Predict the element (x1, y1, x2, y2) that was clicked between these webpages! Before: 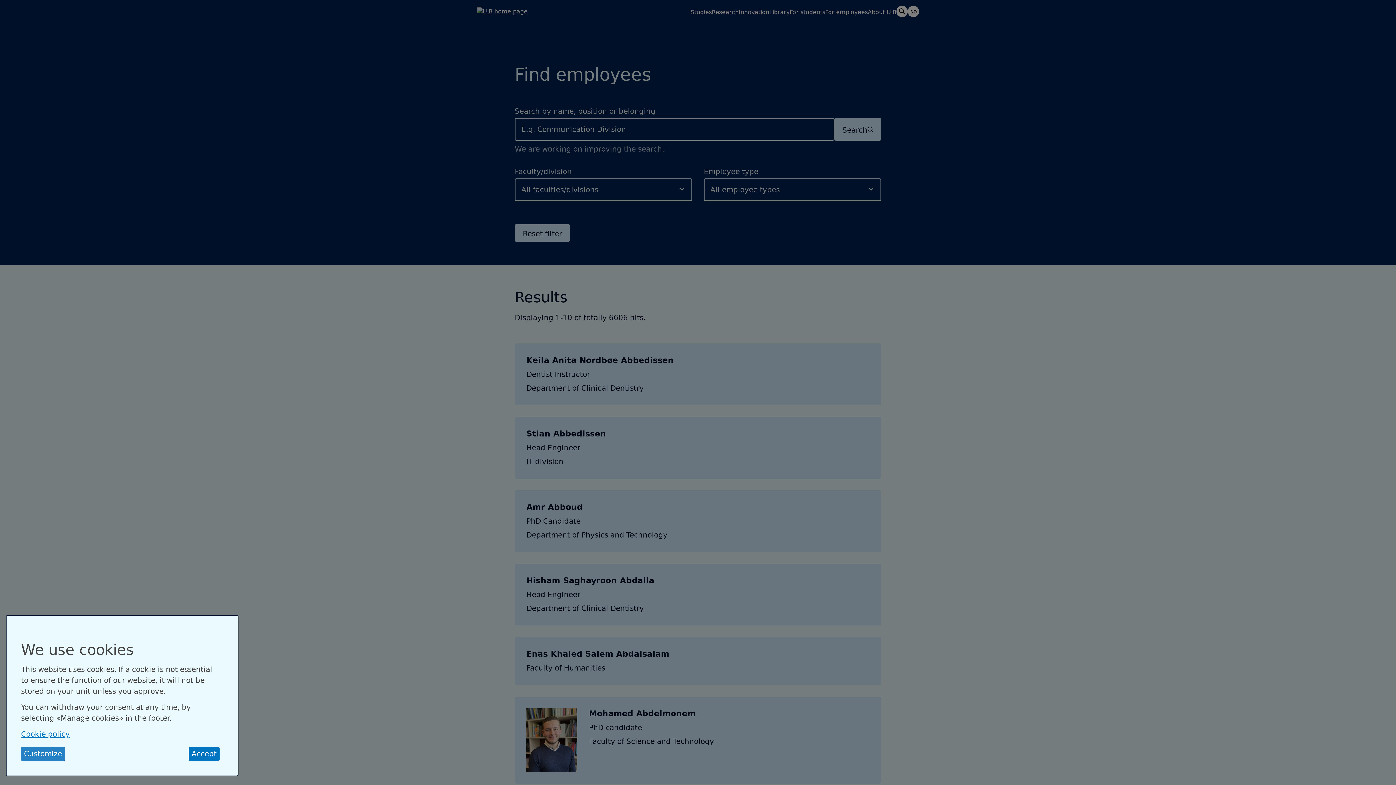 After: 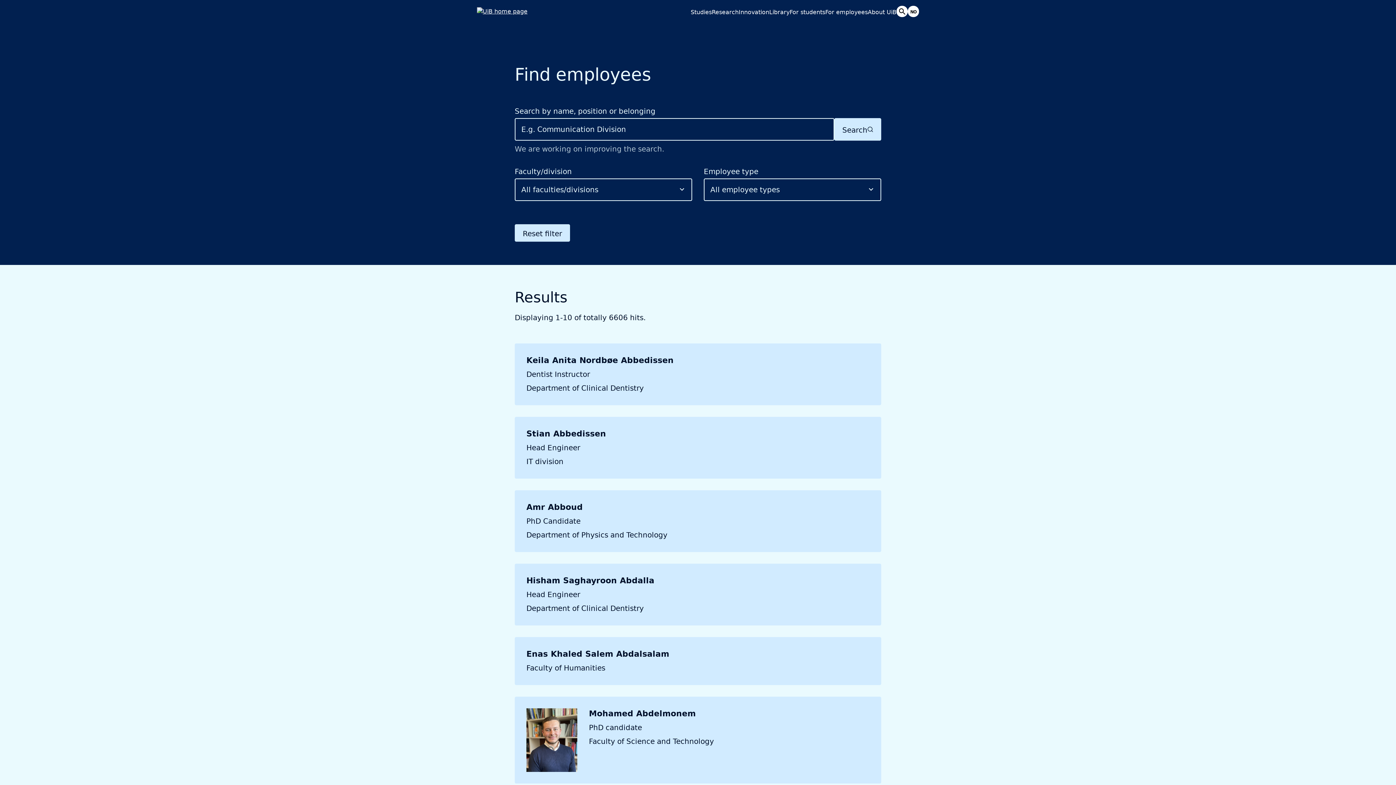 Action: label: Accept bbox: (188, 747, 219, 761)